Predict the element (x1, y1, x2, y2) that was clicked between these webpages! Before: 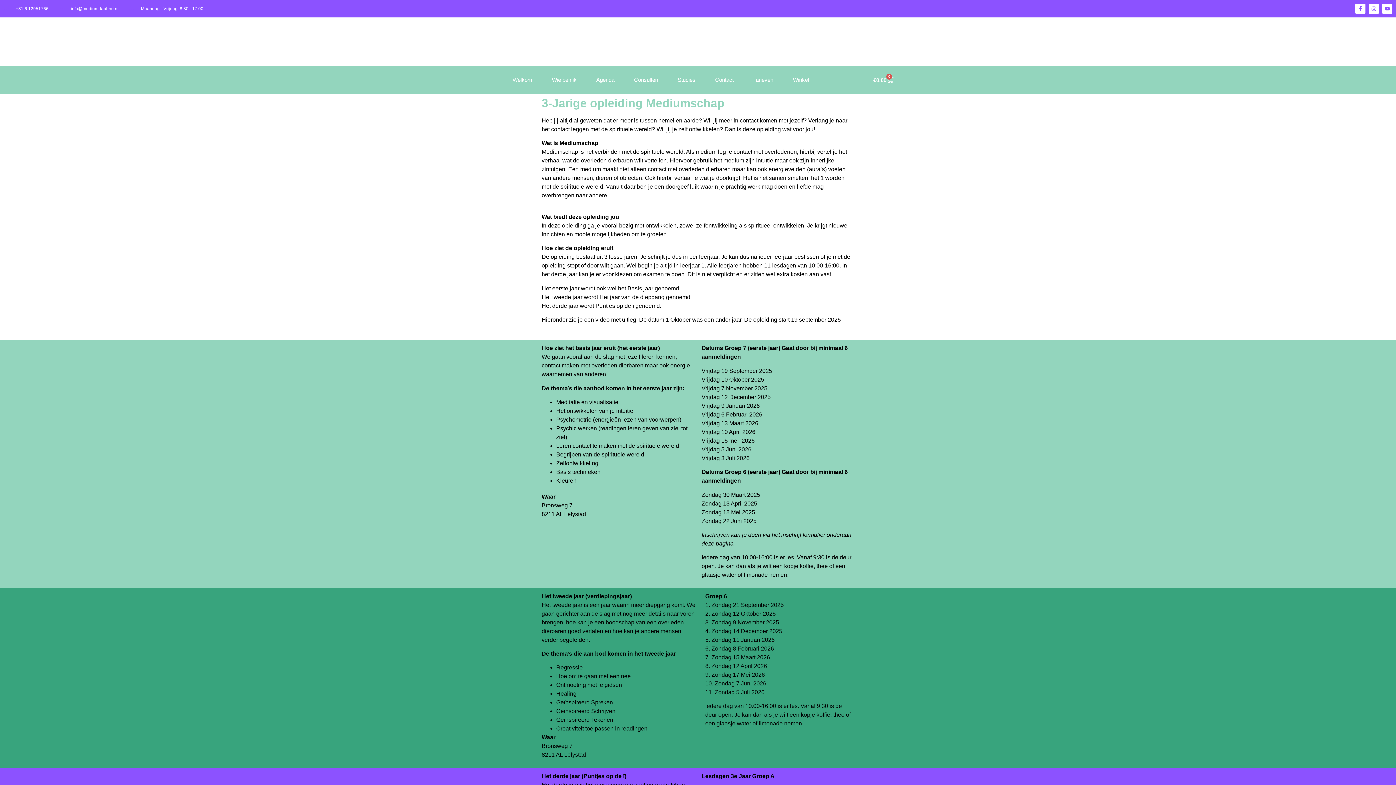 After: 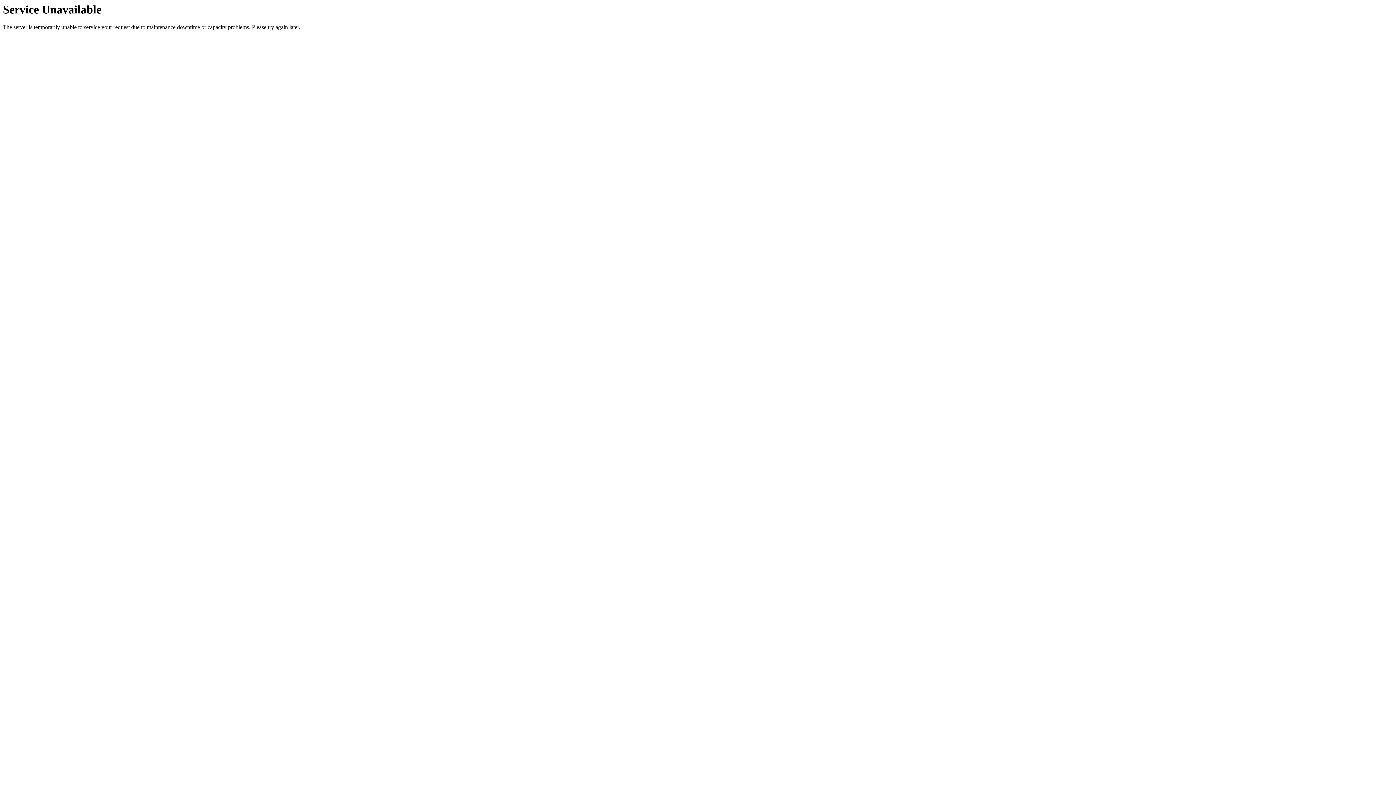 Action: bbox: (668, 66, 705, 93) label: Studies